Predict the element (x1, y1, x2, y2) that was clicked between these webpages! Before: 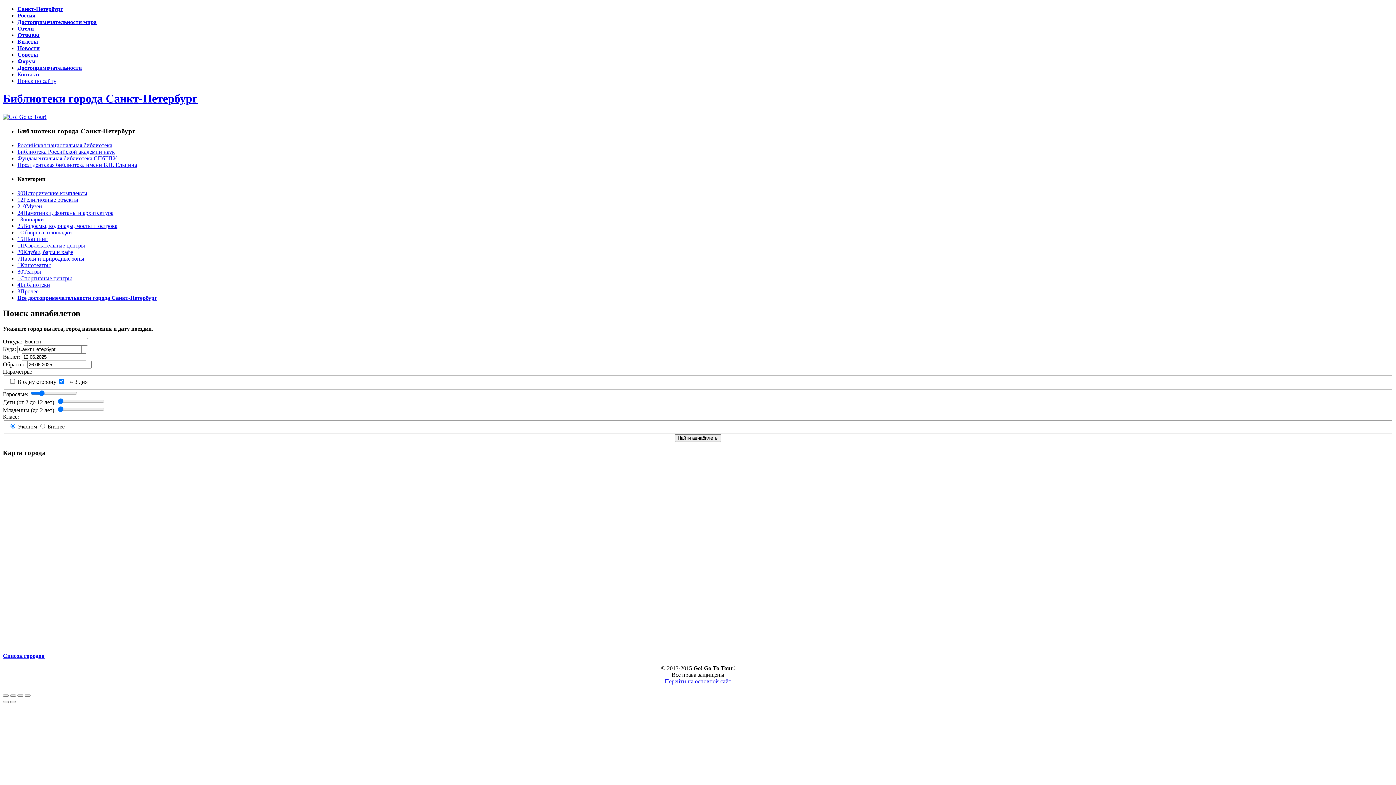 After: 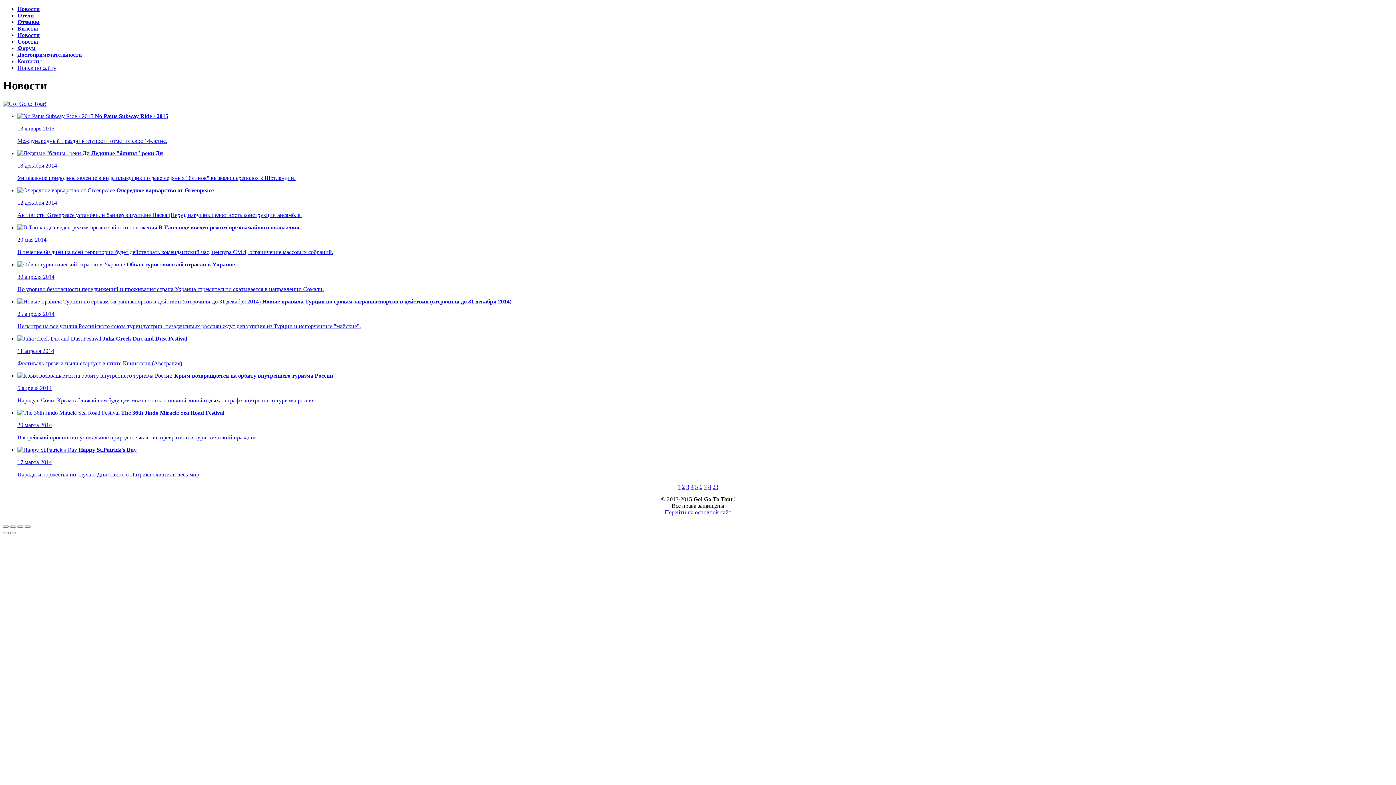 Action: bbox: (17, 45, 39, 51) label: Новости